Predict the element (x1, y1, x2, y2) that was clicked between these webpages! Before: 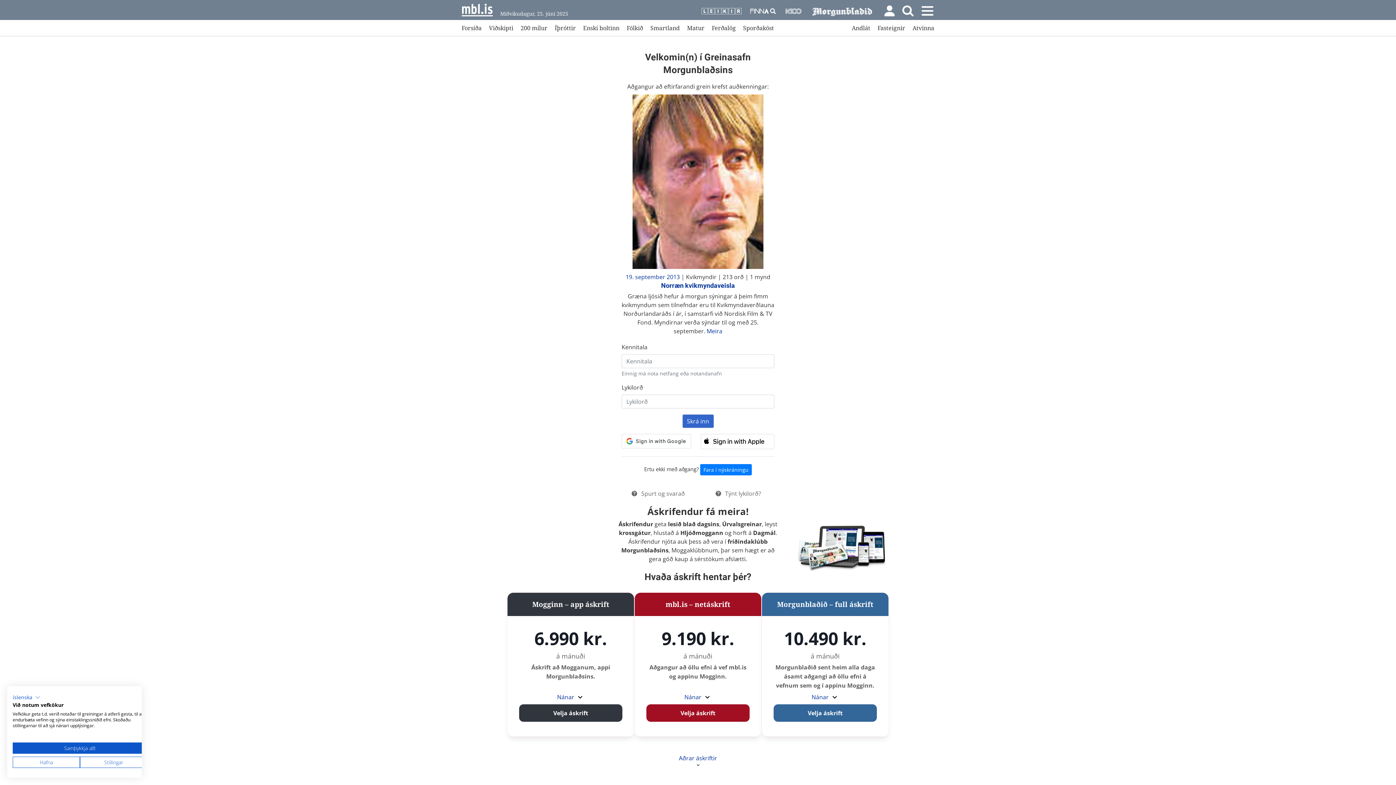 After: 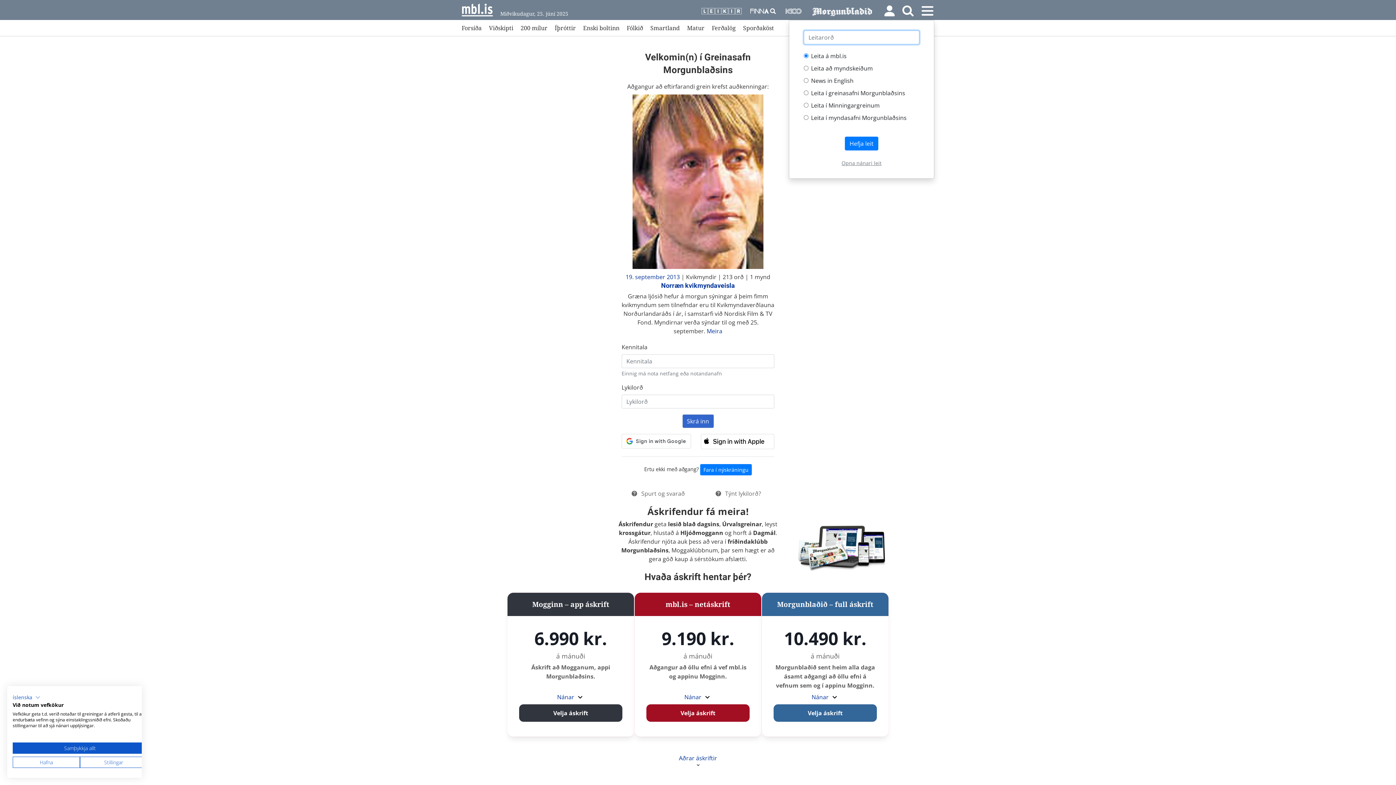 Action: bbox: (902, 6, 913, 14)